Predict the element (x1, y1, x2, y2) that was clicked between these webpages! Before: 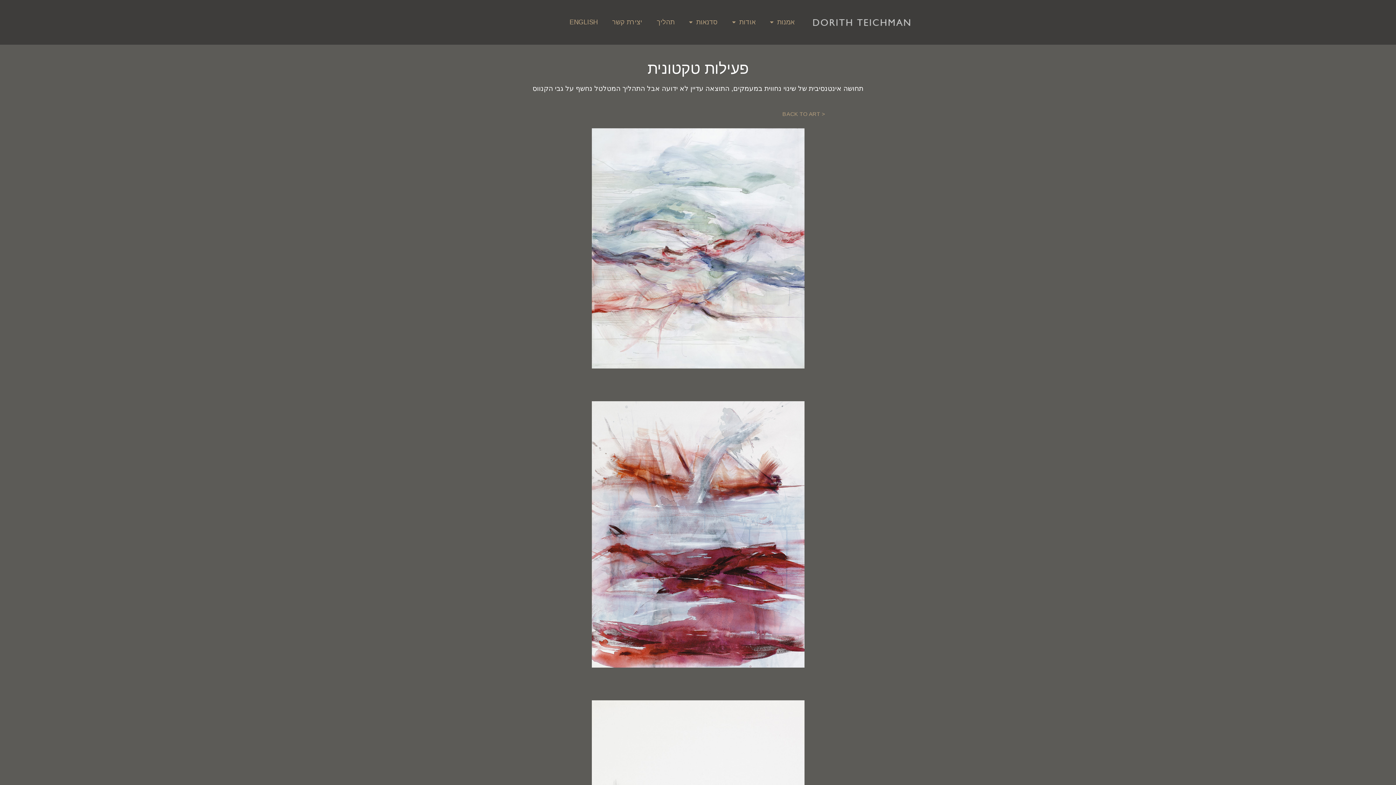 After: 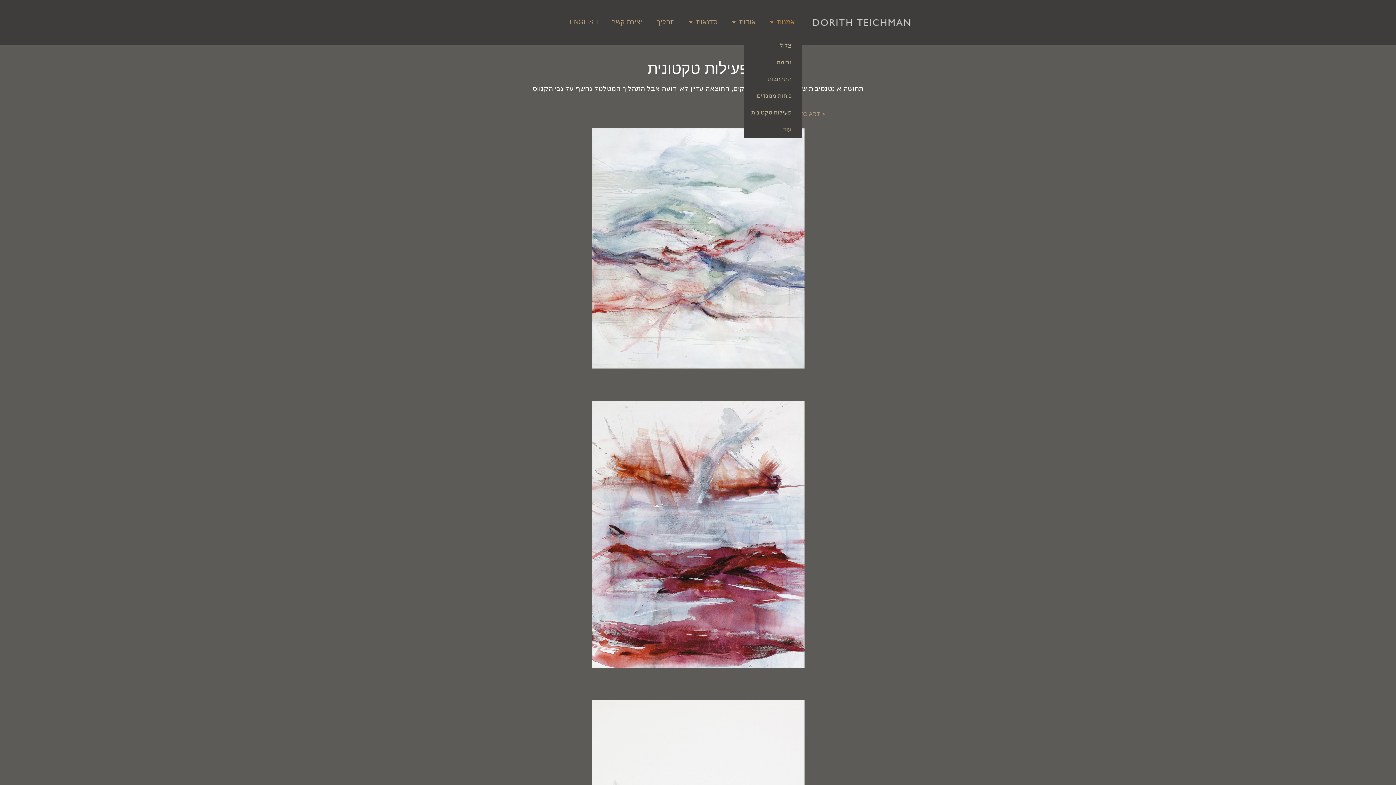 Action: label: אמנות bbox: (763, 13, 802, 30)